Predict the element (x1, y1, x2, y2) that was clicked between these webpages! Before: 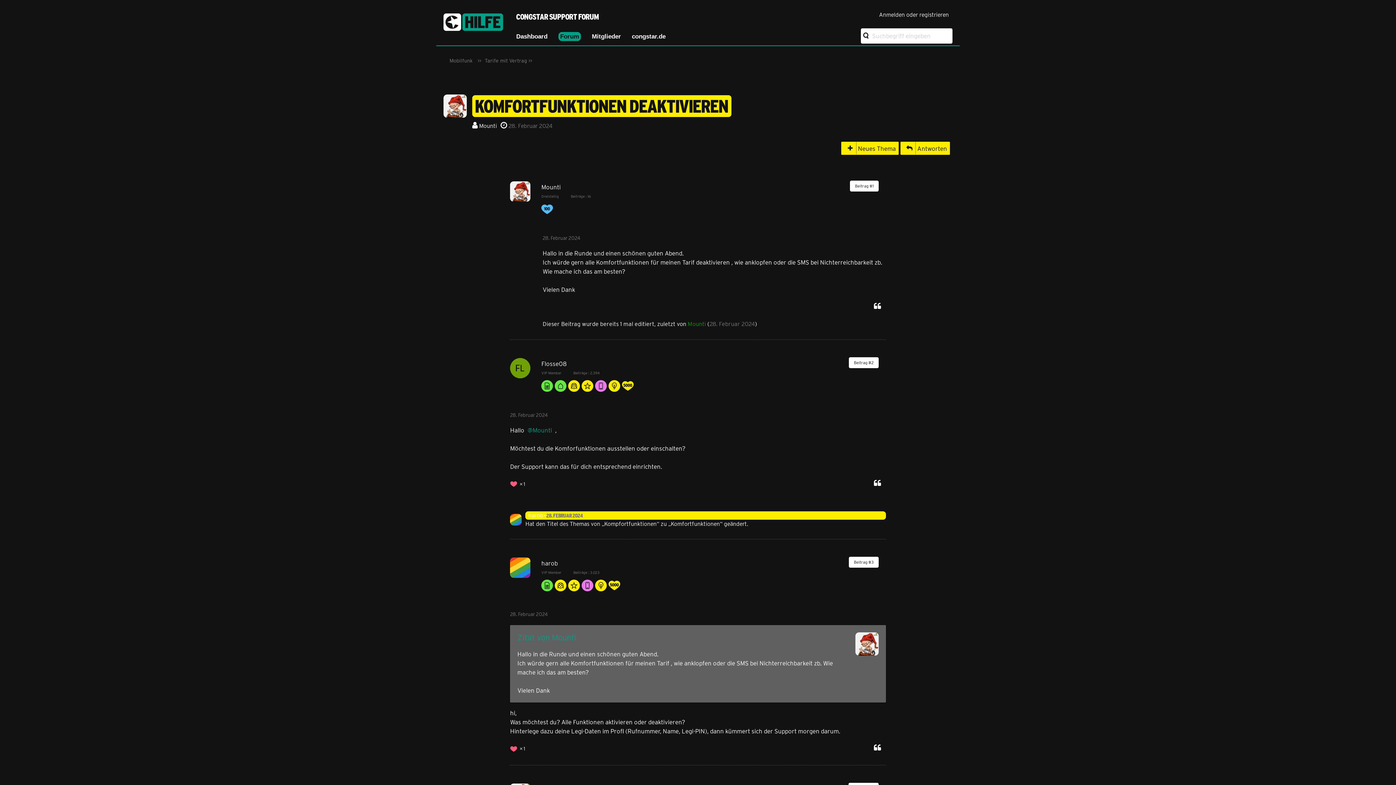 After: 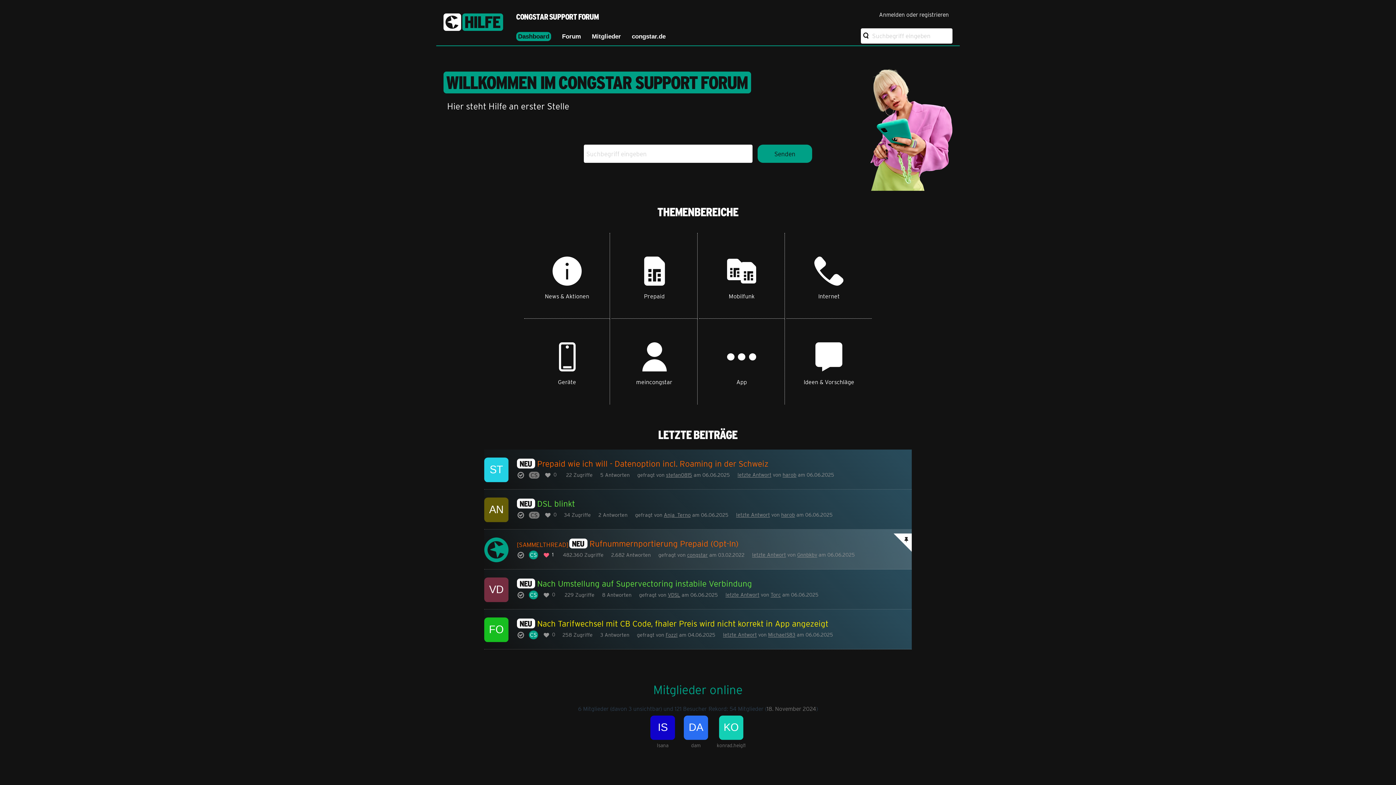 Action: label: congstar Support Forum bbox: (516, 12, 598, 21)